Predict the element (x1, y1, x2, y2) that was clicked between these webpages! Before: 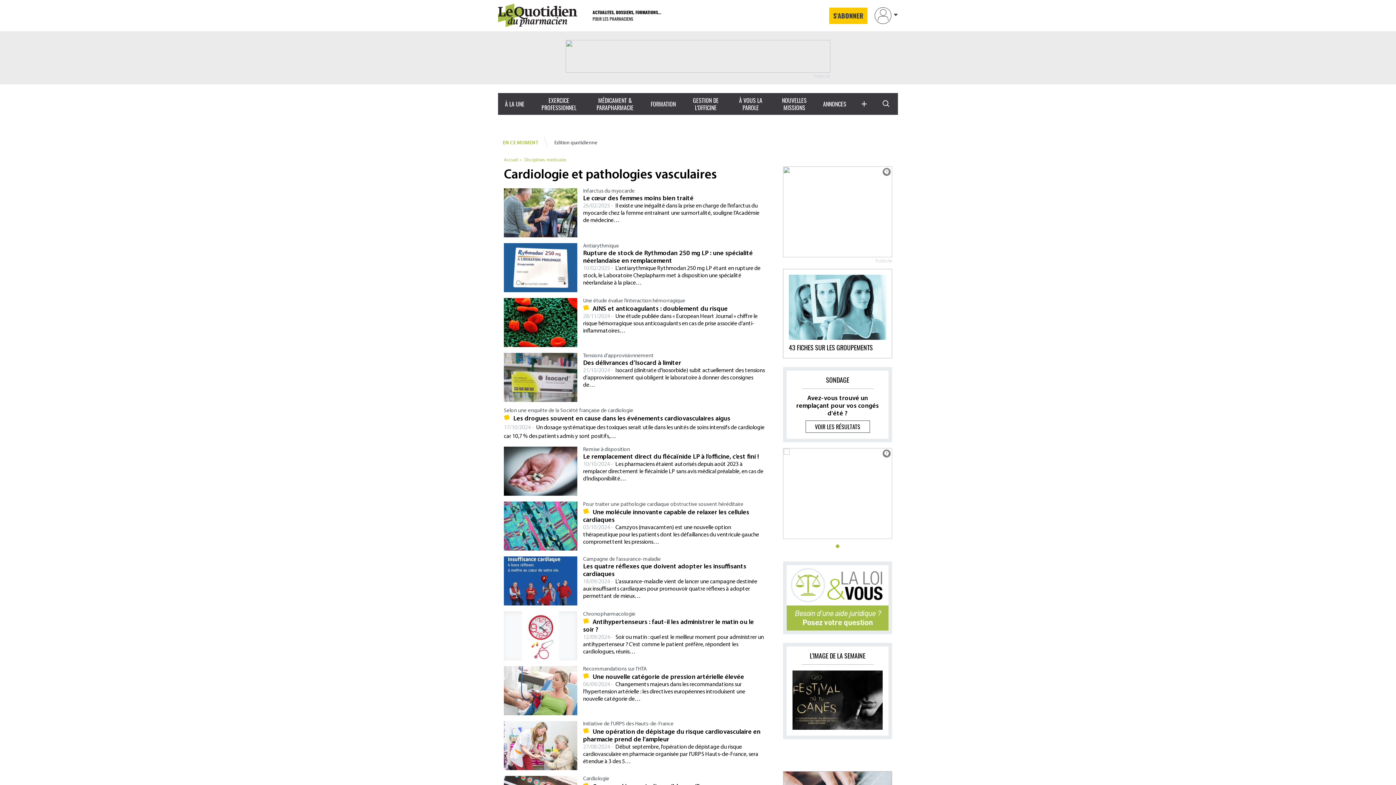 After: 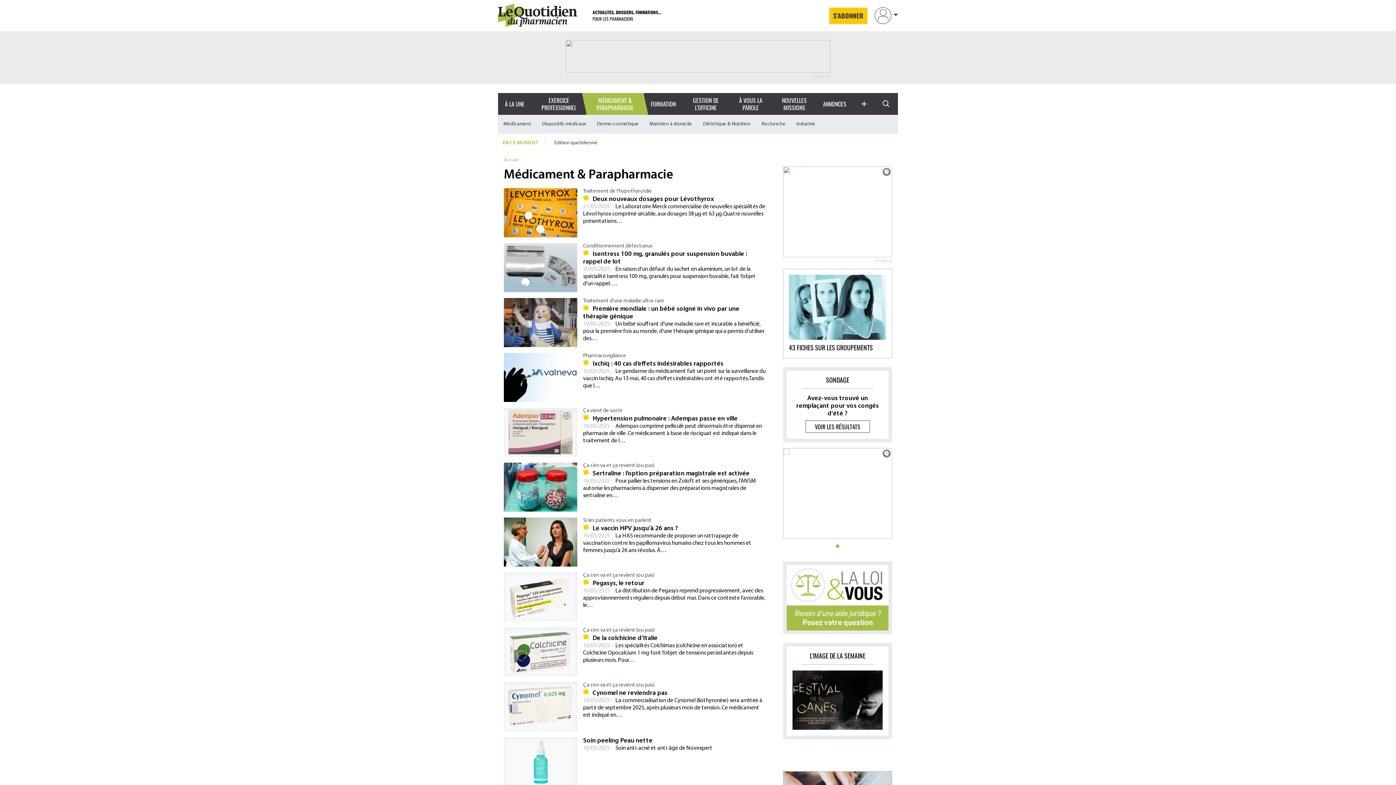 Action: bbox: (586, 93, 644, 114) label: MÉDICAMENT & PARAPHARMACIE